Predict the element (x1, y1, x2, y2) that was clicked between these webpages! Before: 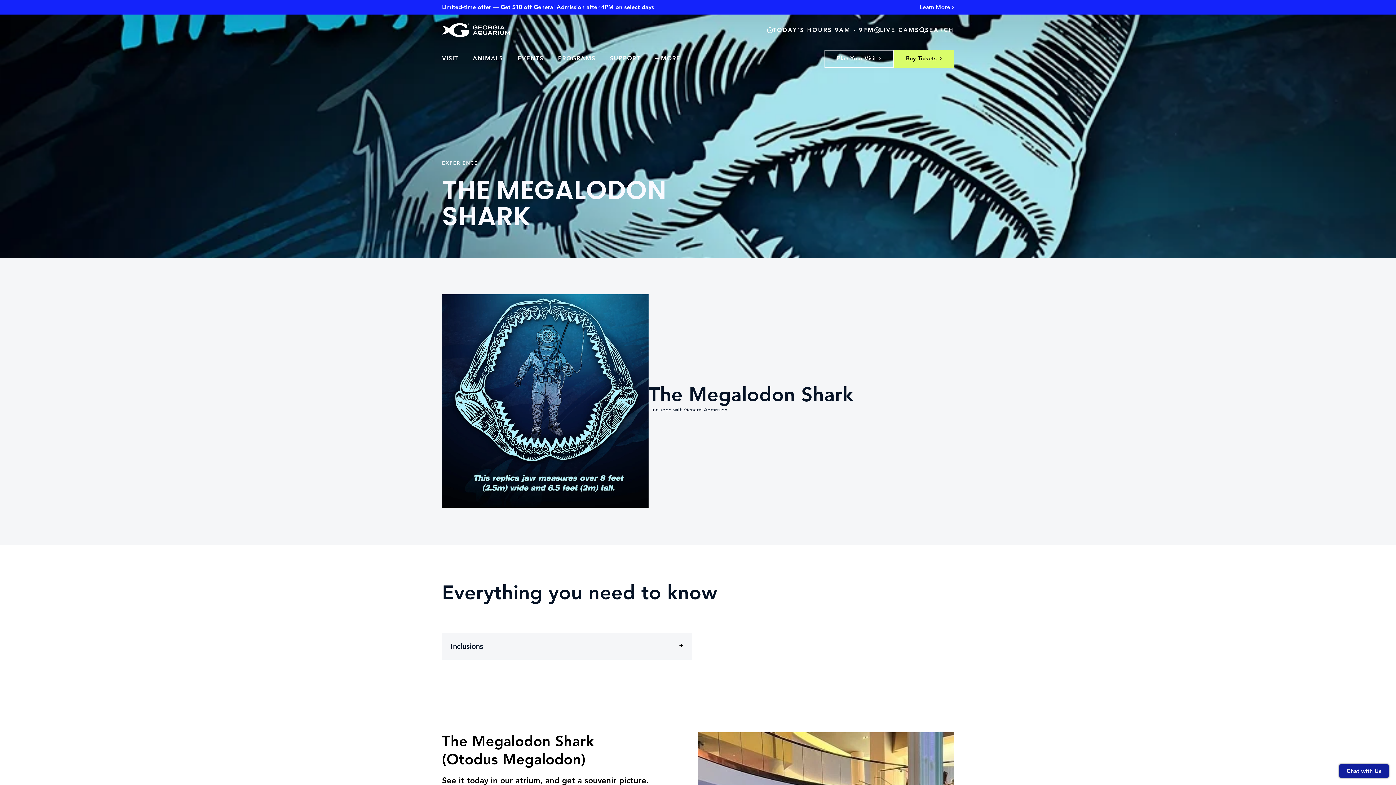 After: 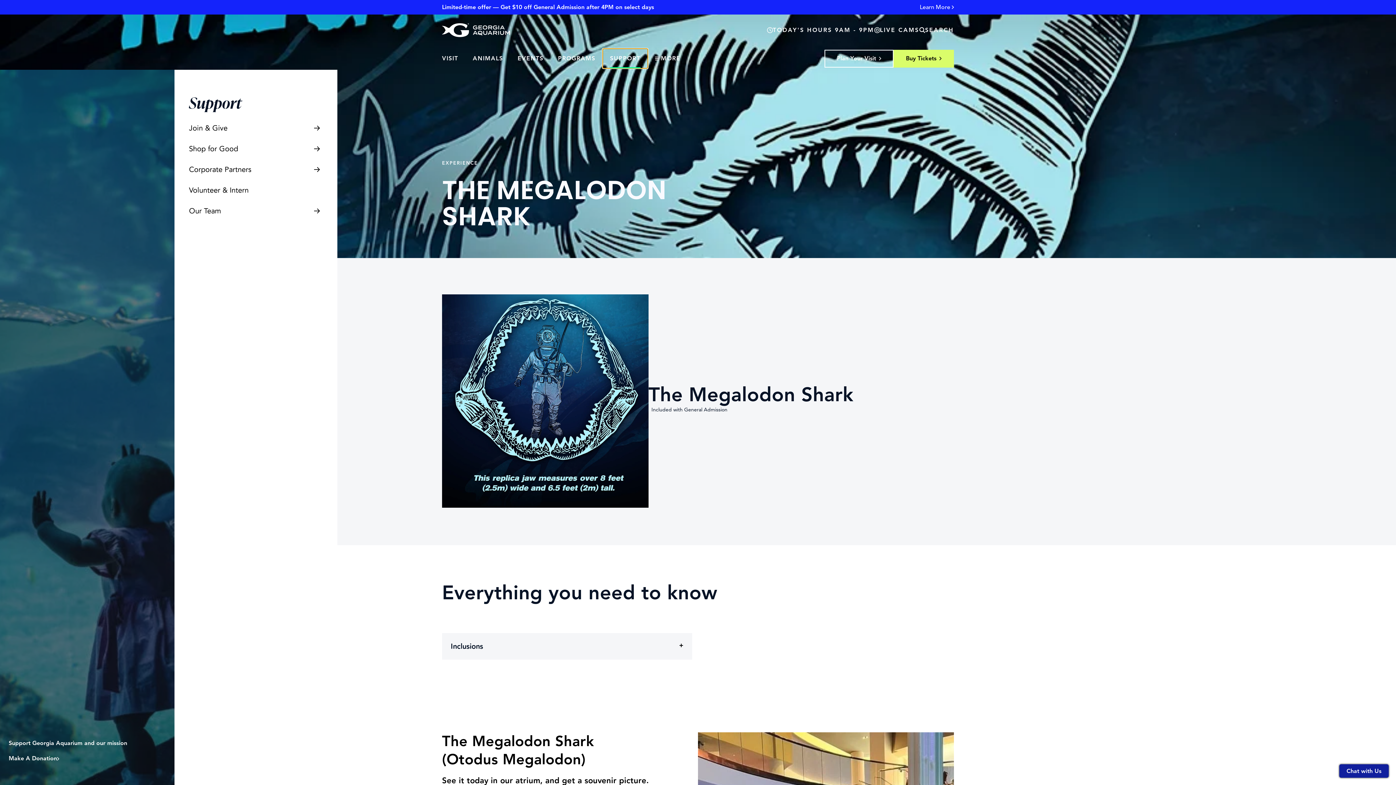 Action: bbox: (602, 48, 647, 68) label: Support - Main menu